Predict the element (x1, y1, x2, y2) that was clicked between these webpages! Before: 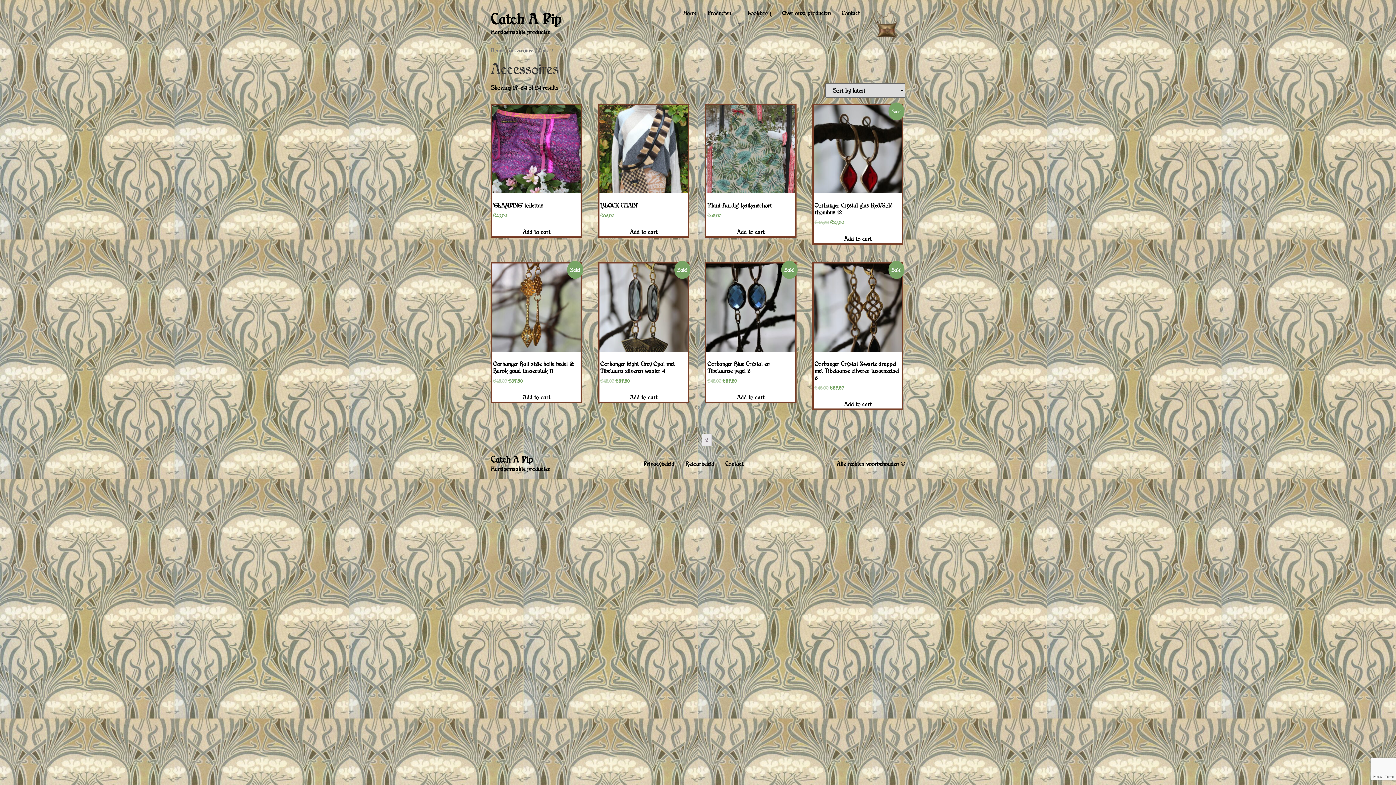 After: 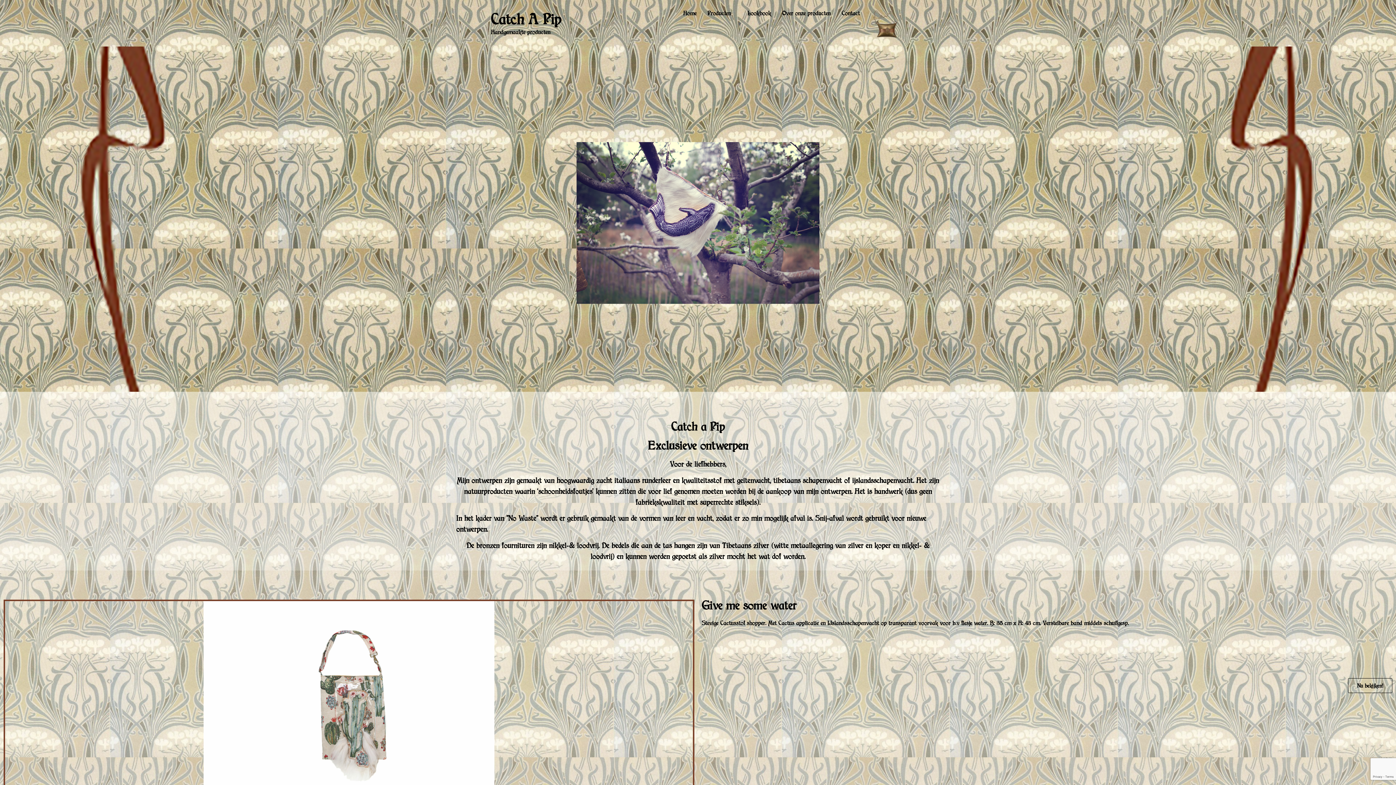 Action: label: Home bbox: (677, 5, 702, 40)